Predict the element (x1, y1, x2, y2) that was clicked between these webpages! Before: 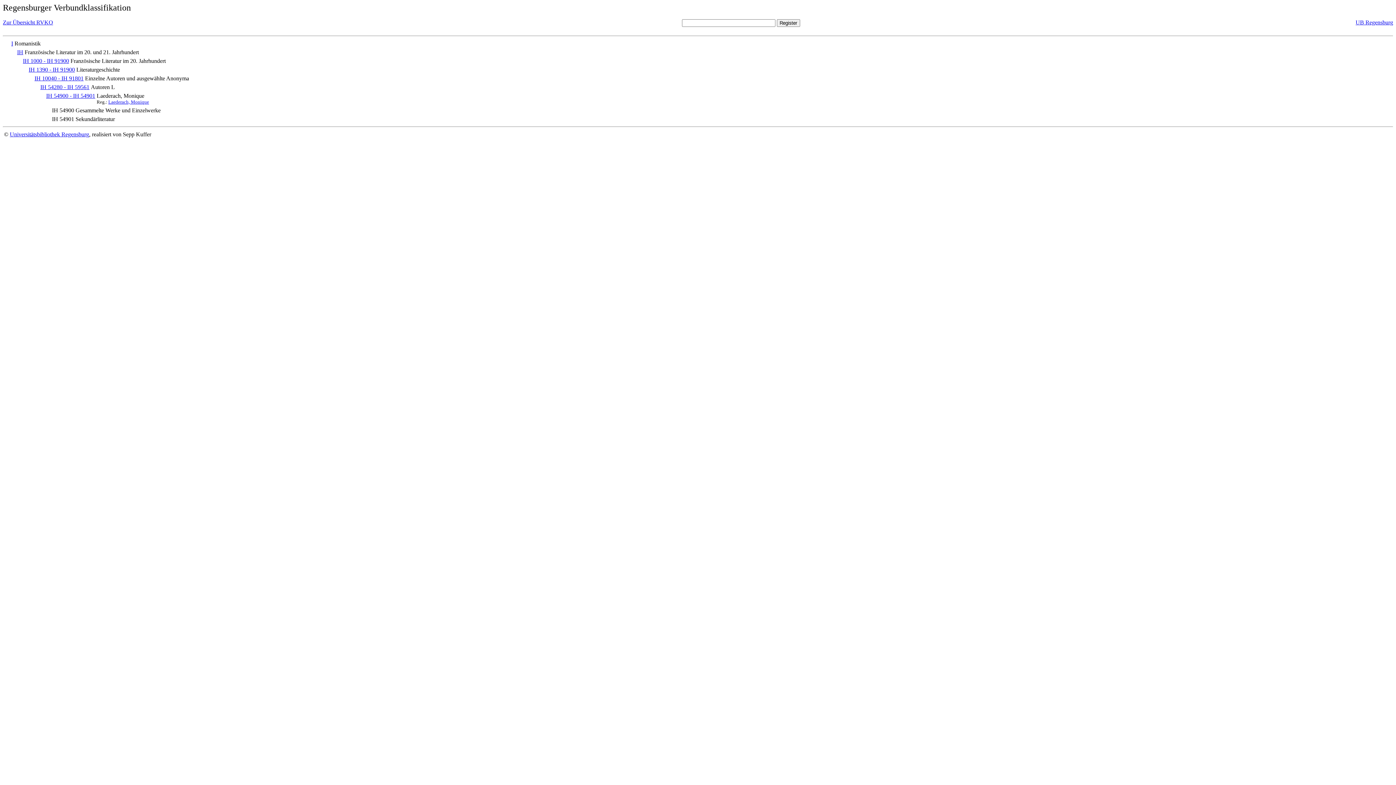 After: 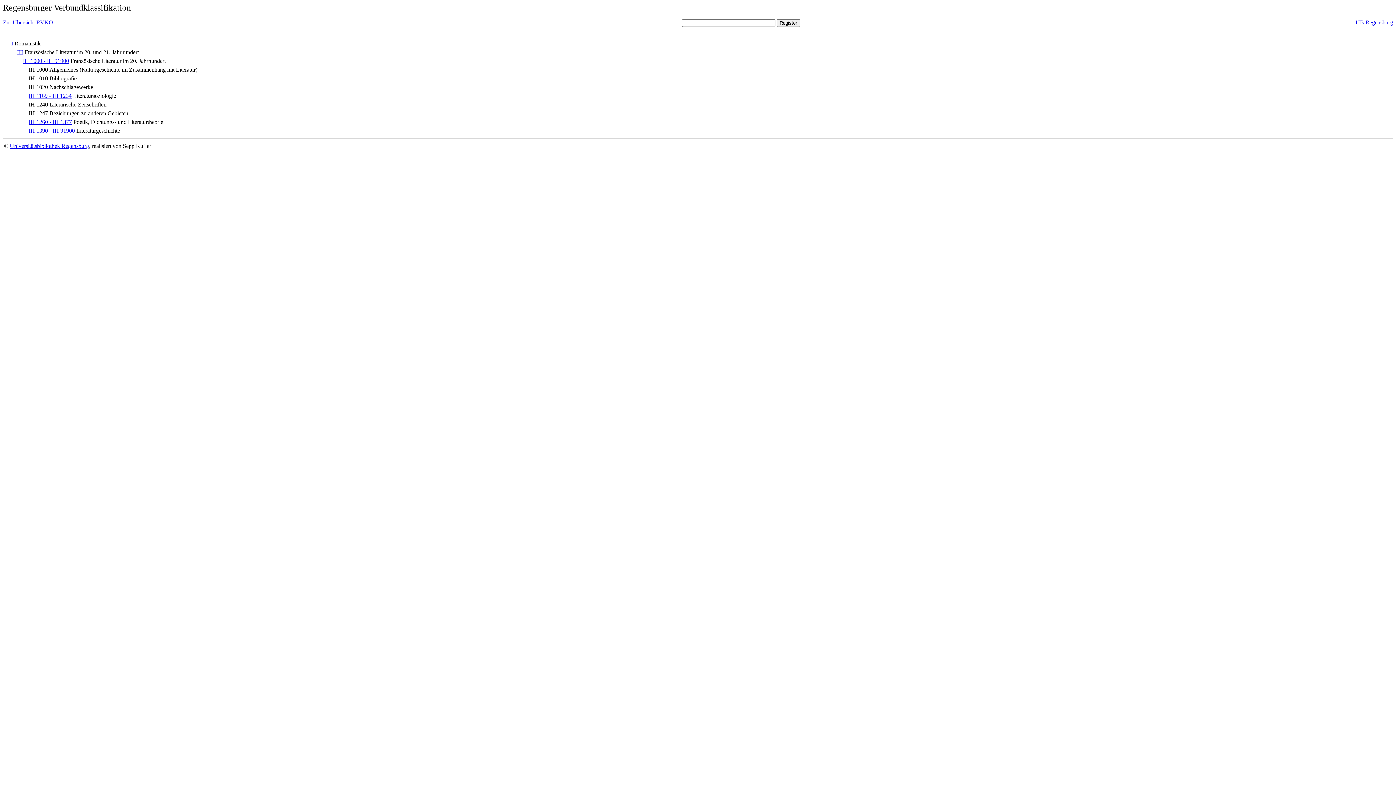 Action: bbox: (22, 57, 69, 64) label: IH 1000 - IH 91900